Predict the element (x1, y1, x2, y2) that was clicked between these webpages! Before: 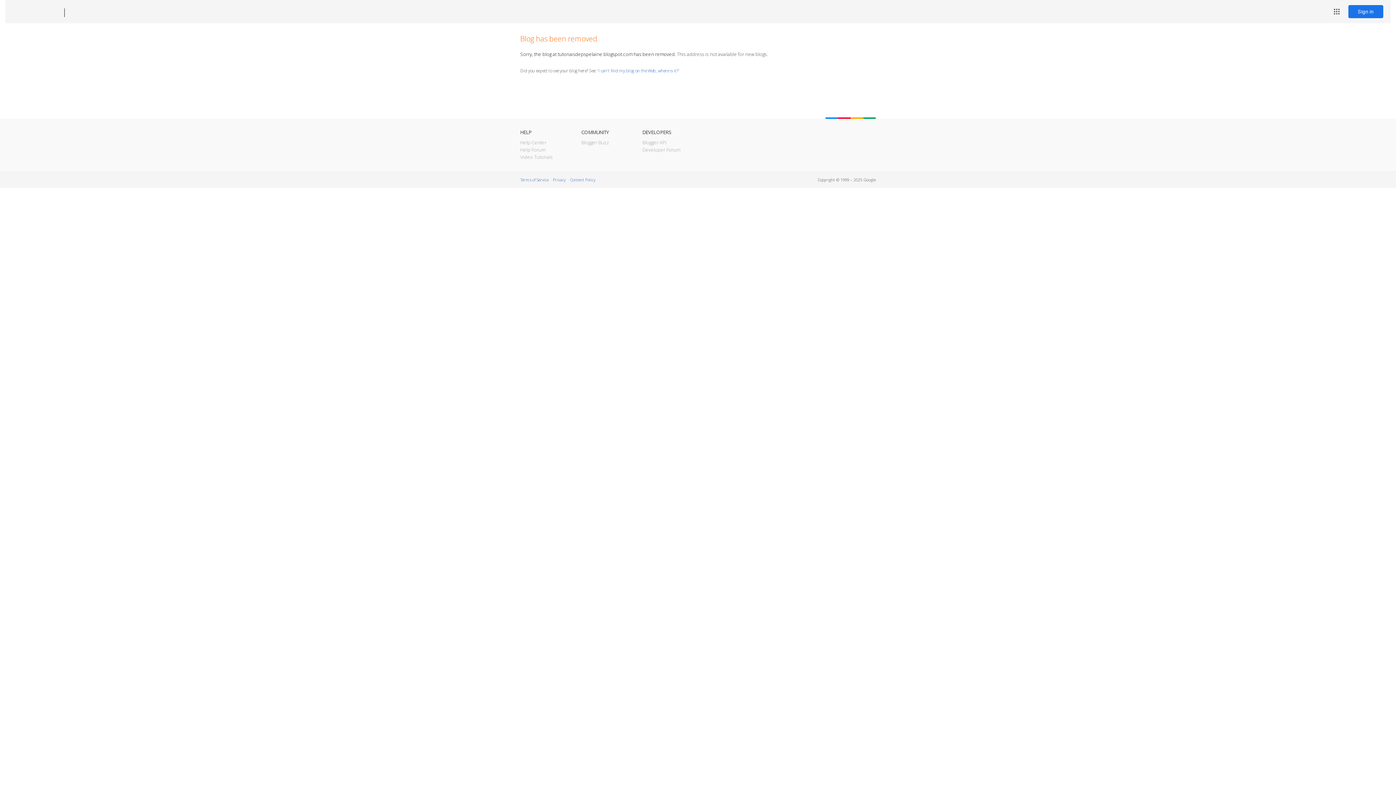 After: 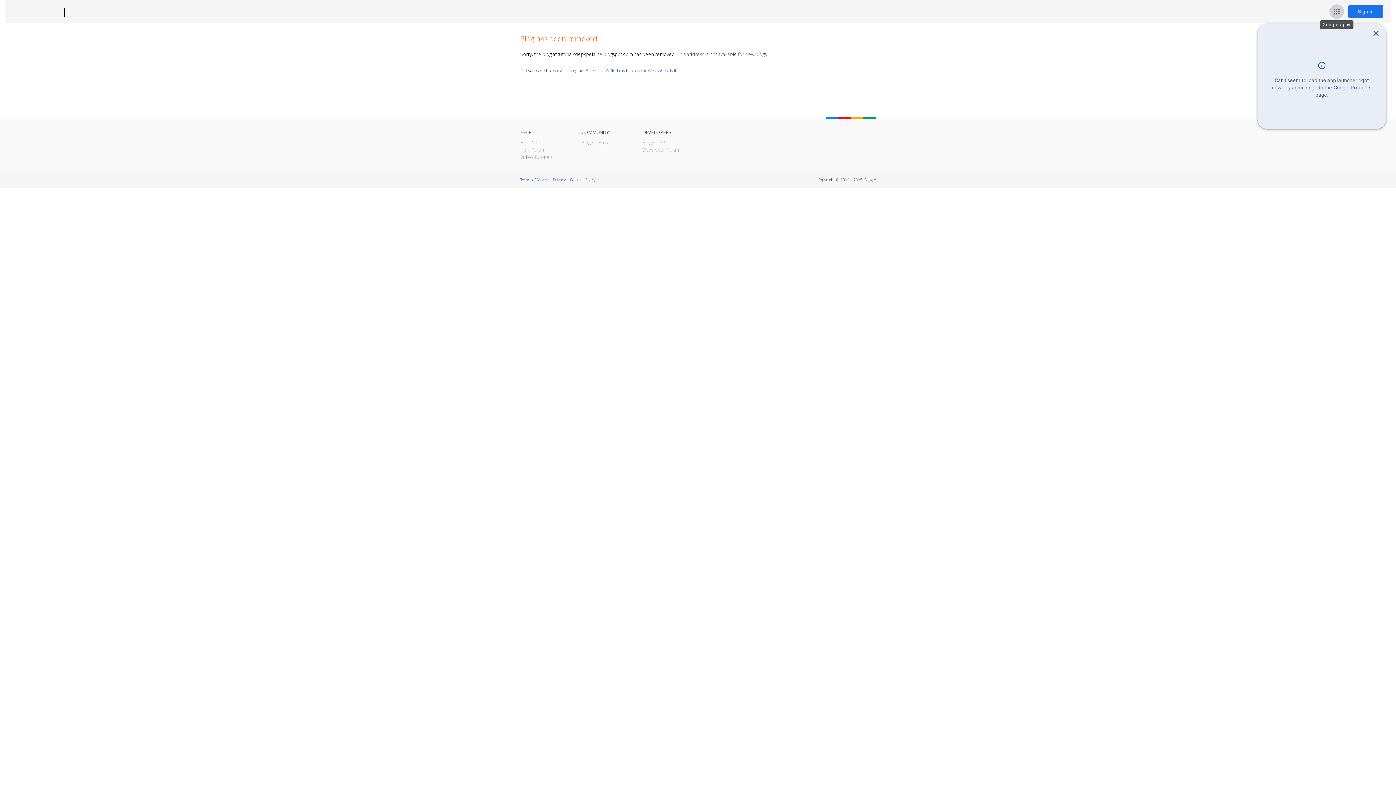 Action: label: Google apps bbox: (1329, 4, 1344, 18)